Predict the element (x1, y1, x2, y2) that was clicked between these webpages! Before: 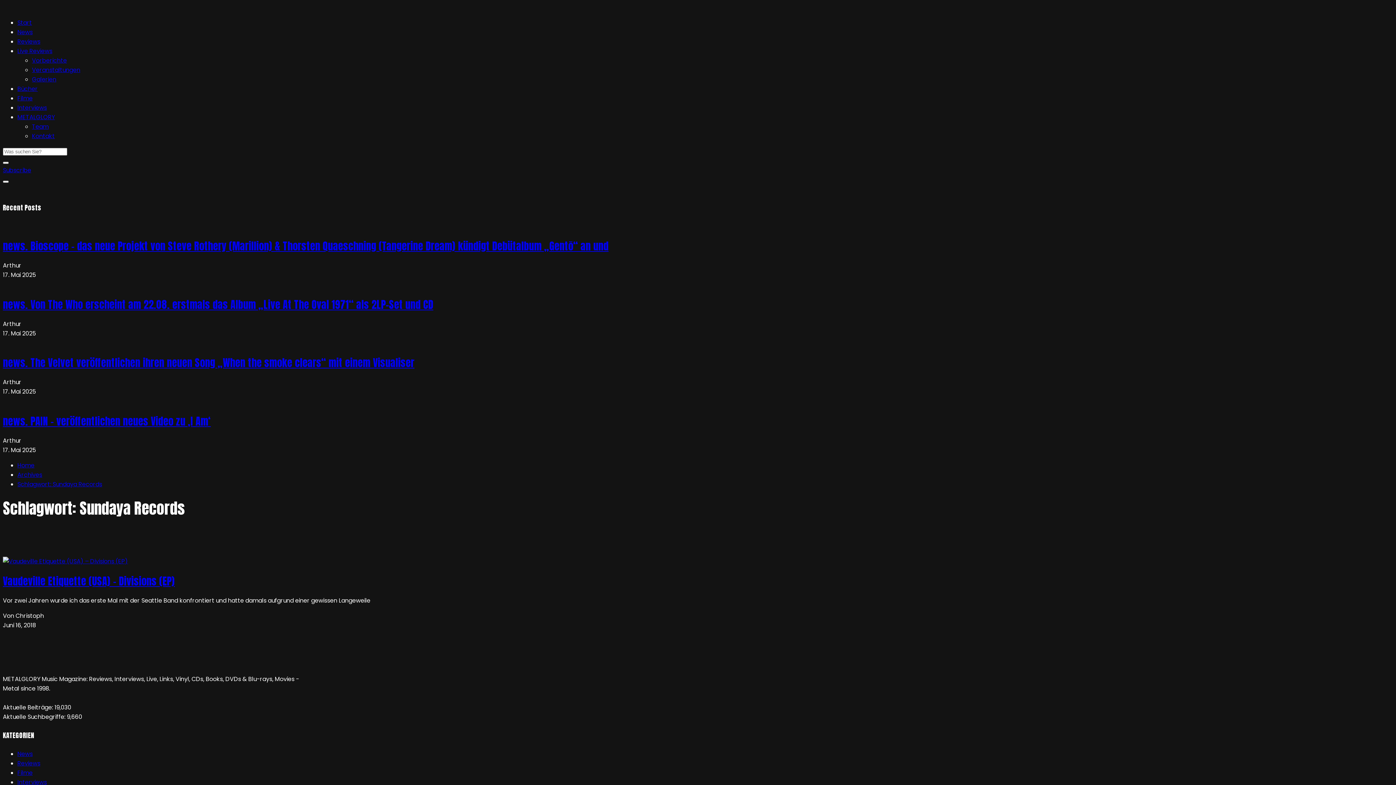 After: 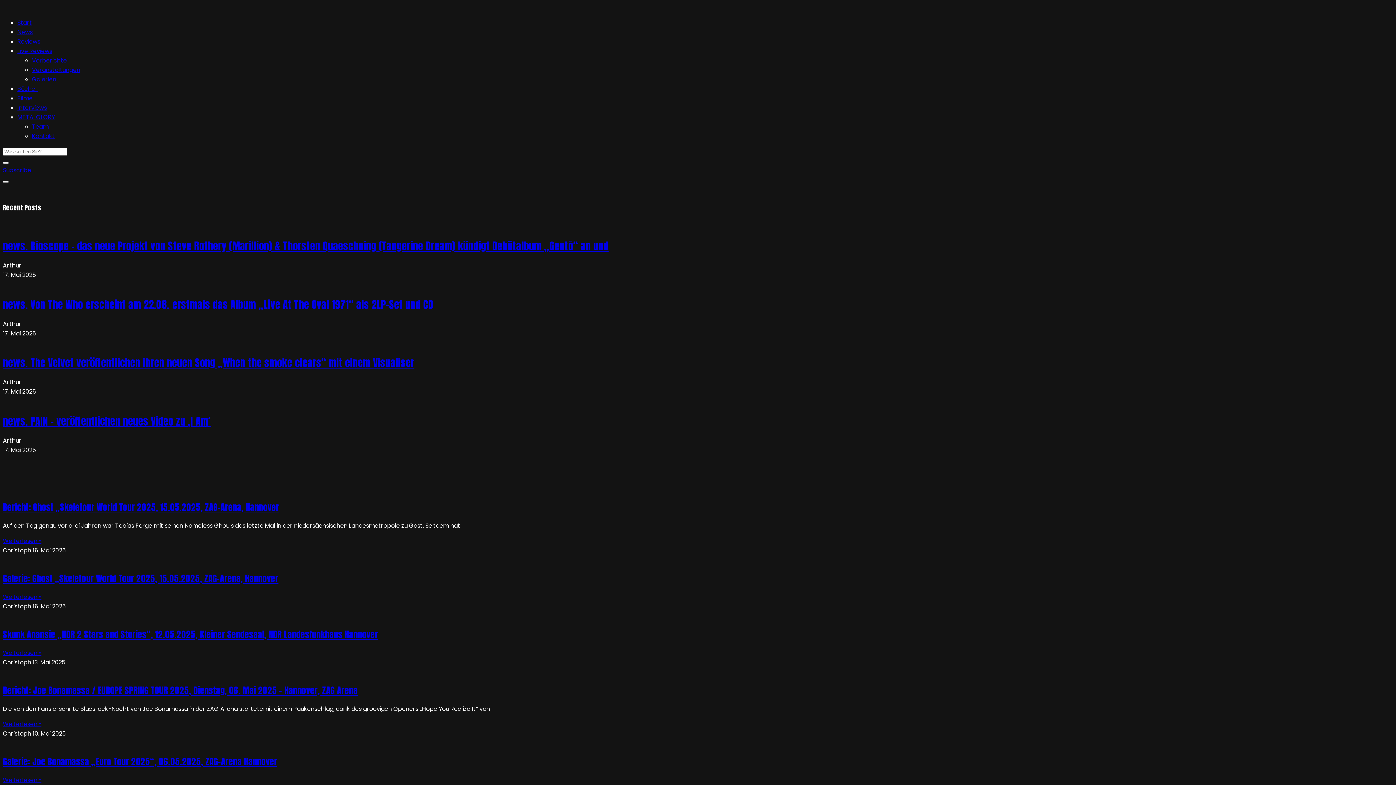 Action: label: Veranstaltungen bbox: (32, 65, 80, 74)